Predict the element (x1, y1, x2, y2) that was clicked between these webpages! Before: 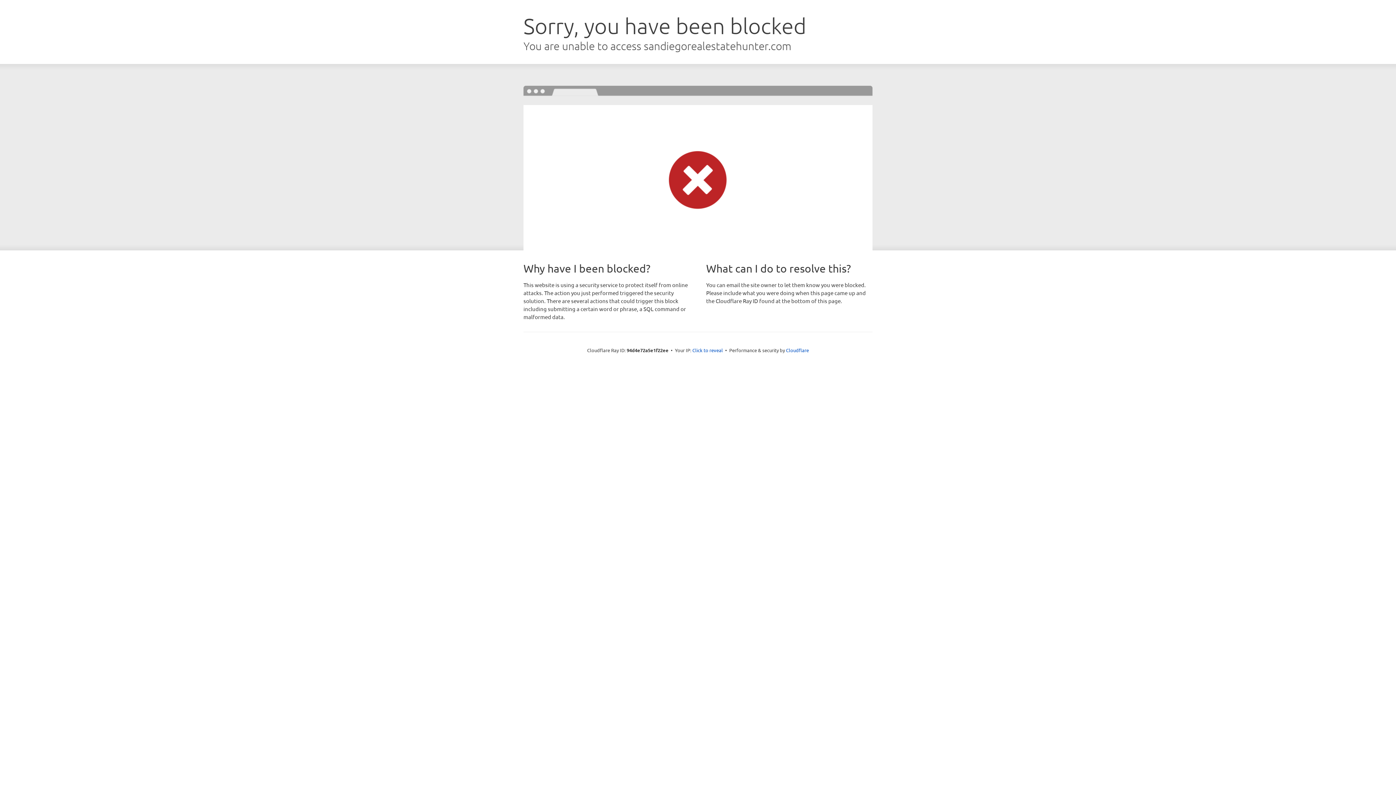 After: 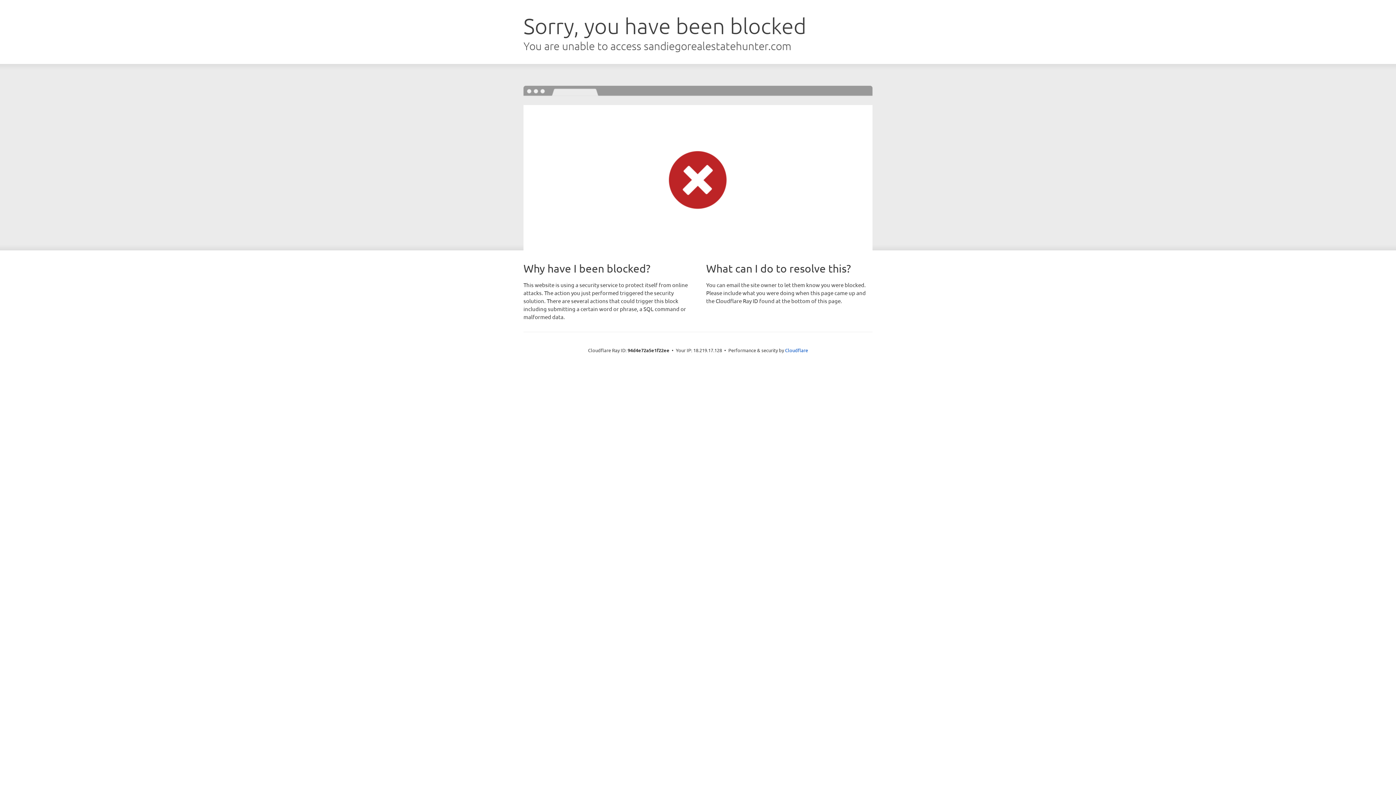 Action: bbox: (692, 346, 723, 353) label: Click to reveal